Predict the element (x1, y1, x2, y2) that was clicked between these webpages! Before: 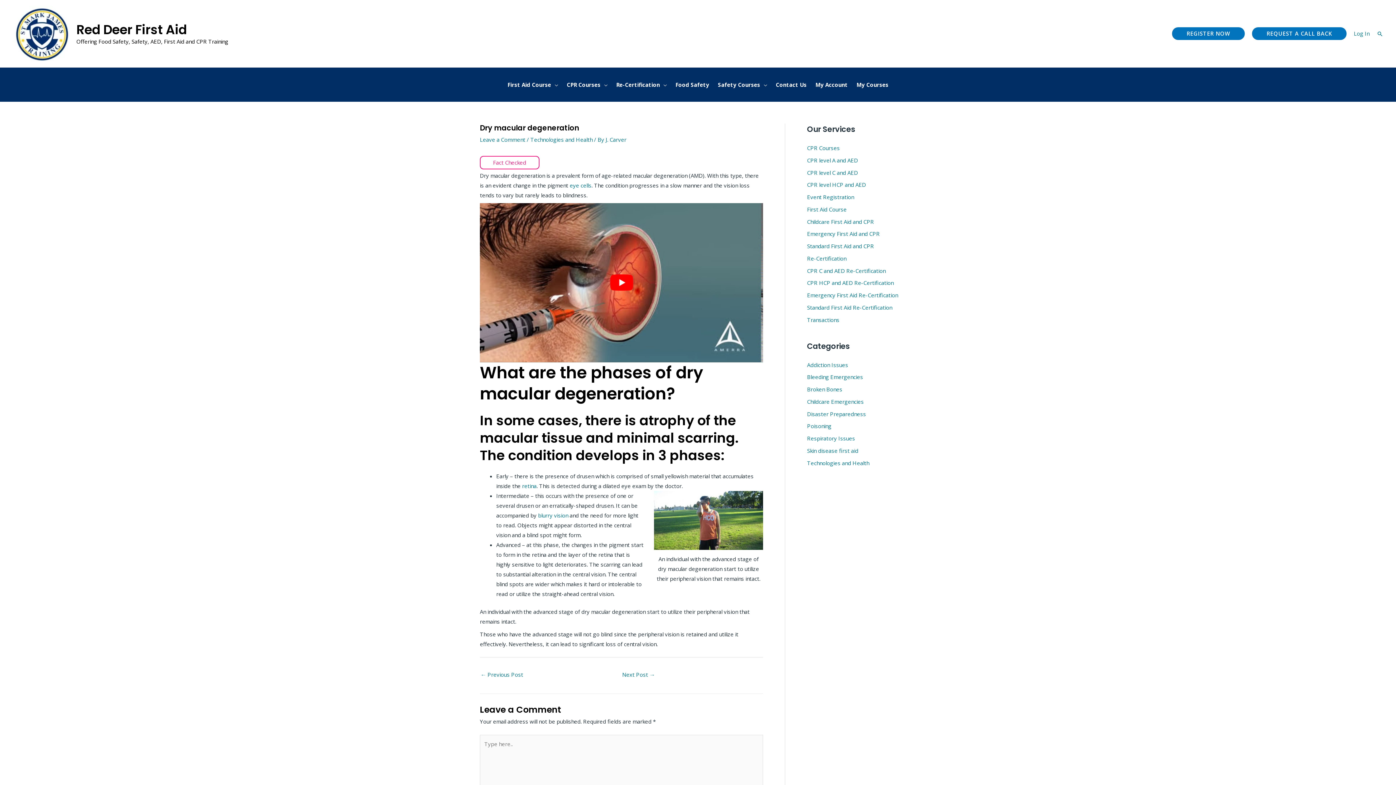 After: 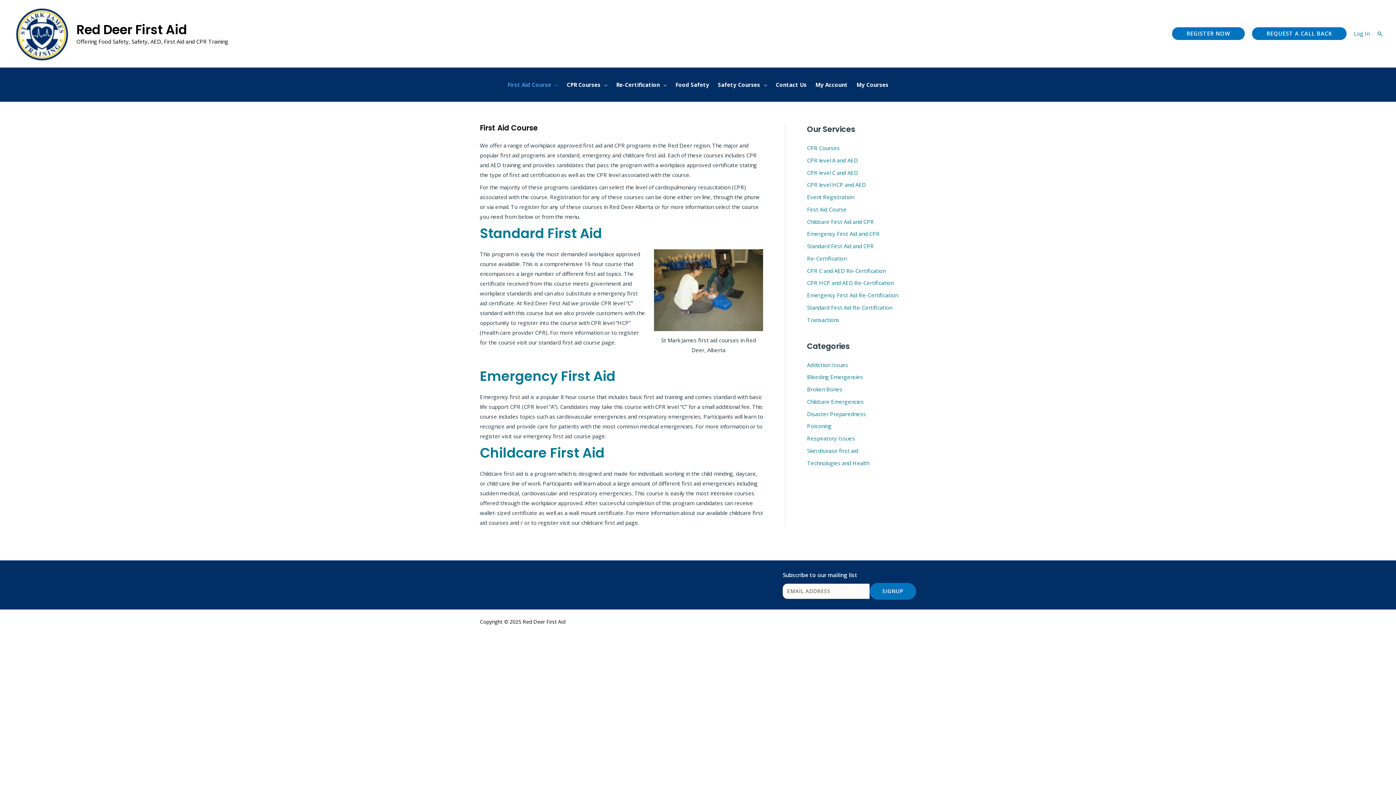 Action: bbox: (503, 67, 562, 101) label: First Aid Course